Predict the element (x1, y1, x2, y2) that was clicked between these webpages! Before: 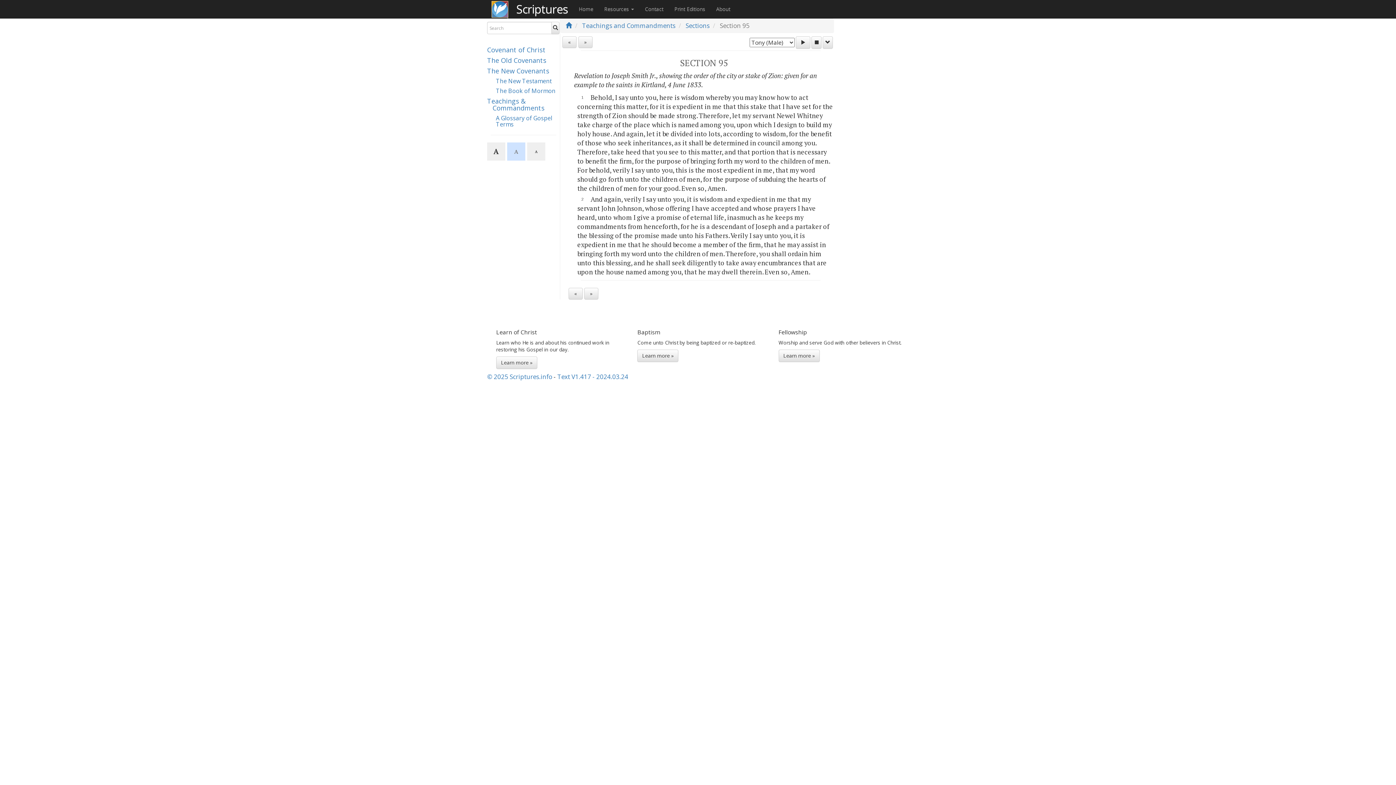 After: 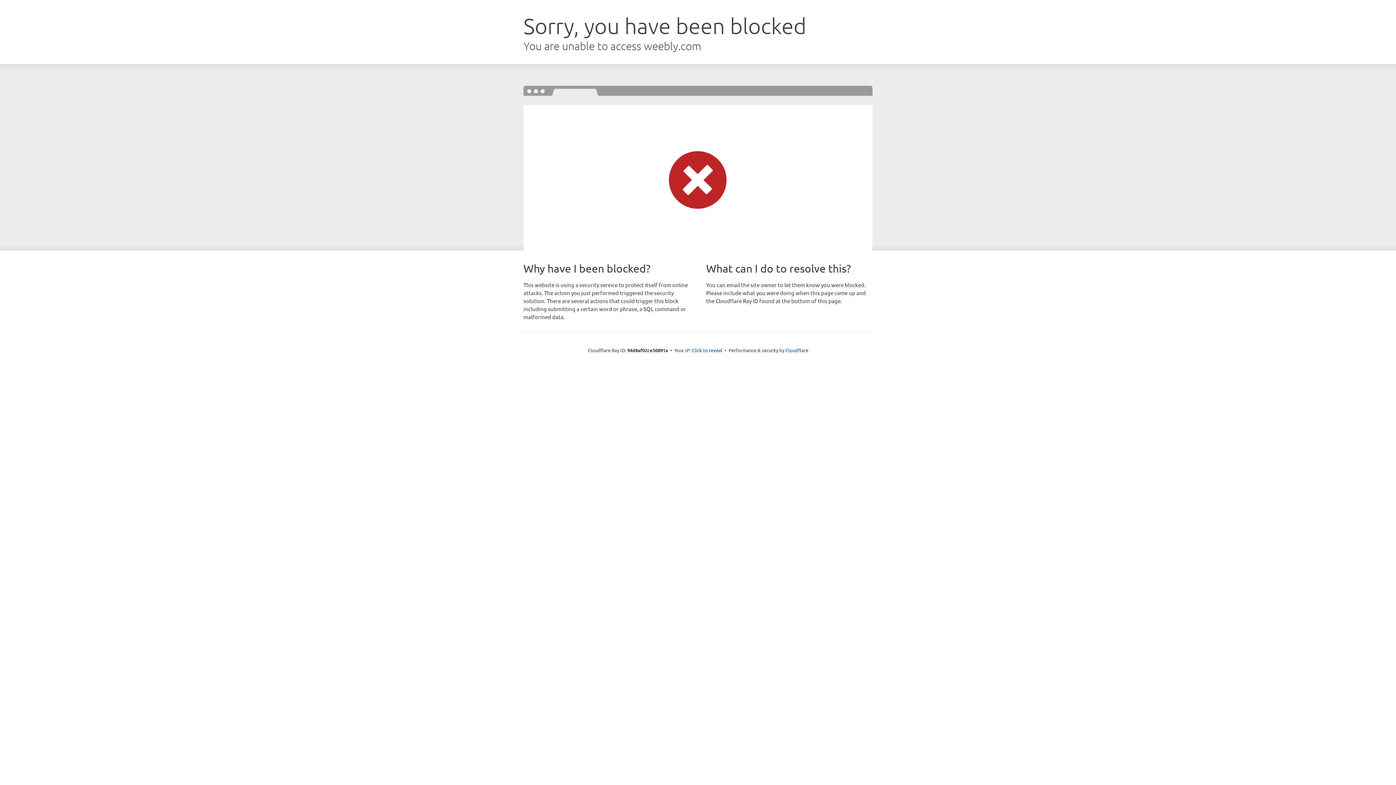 Action: label: Learn more » bbox: (496, 356, 537, 369)